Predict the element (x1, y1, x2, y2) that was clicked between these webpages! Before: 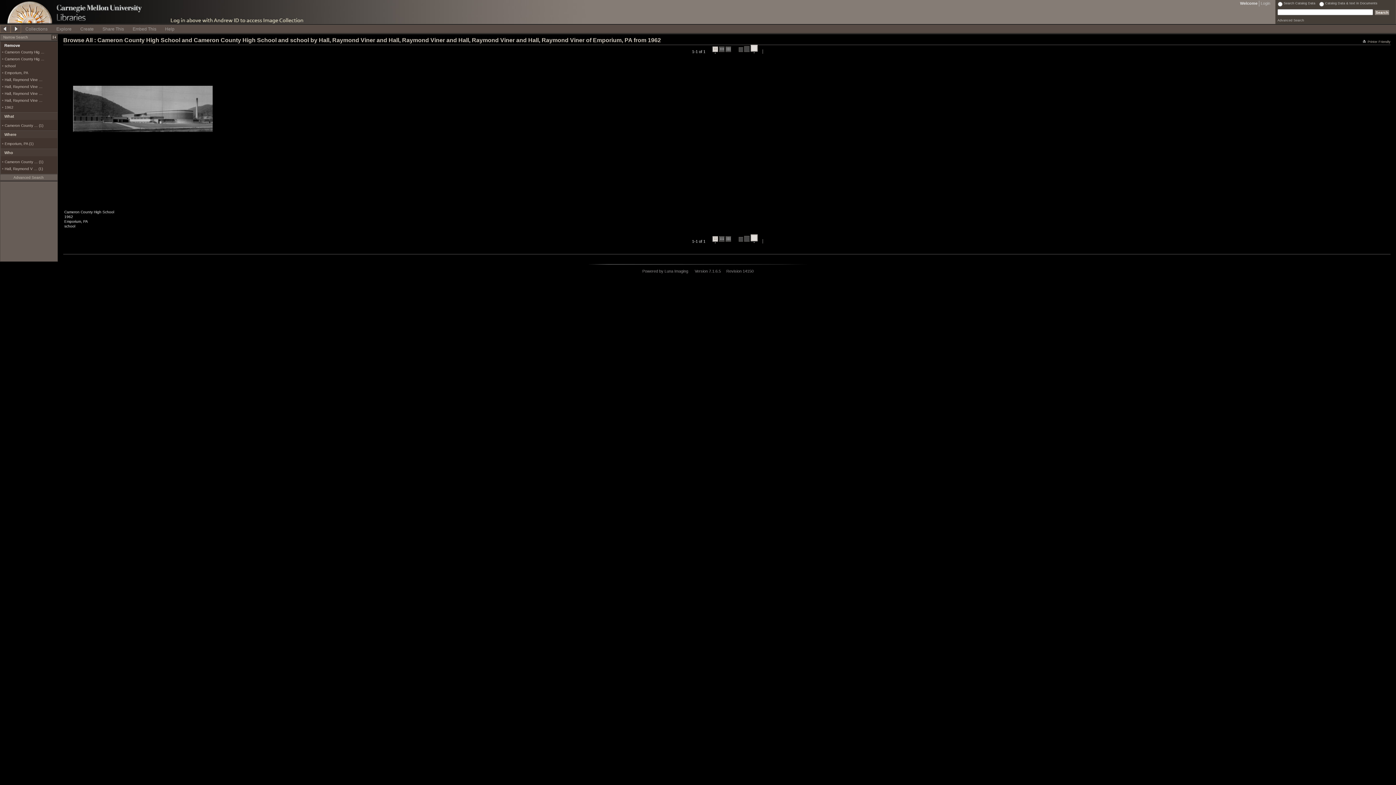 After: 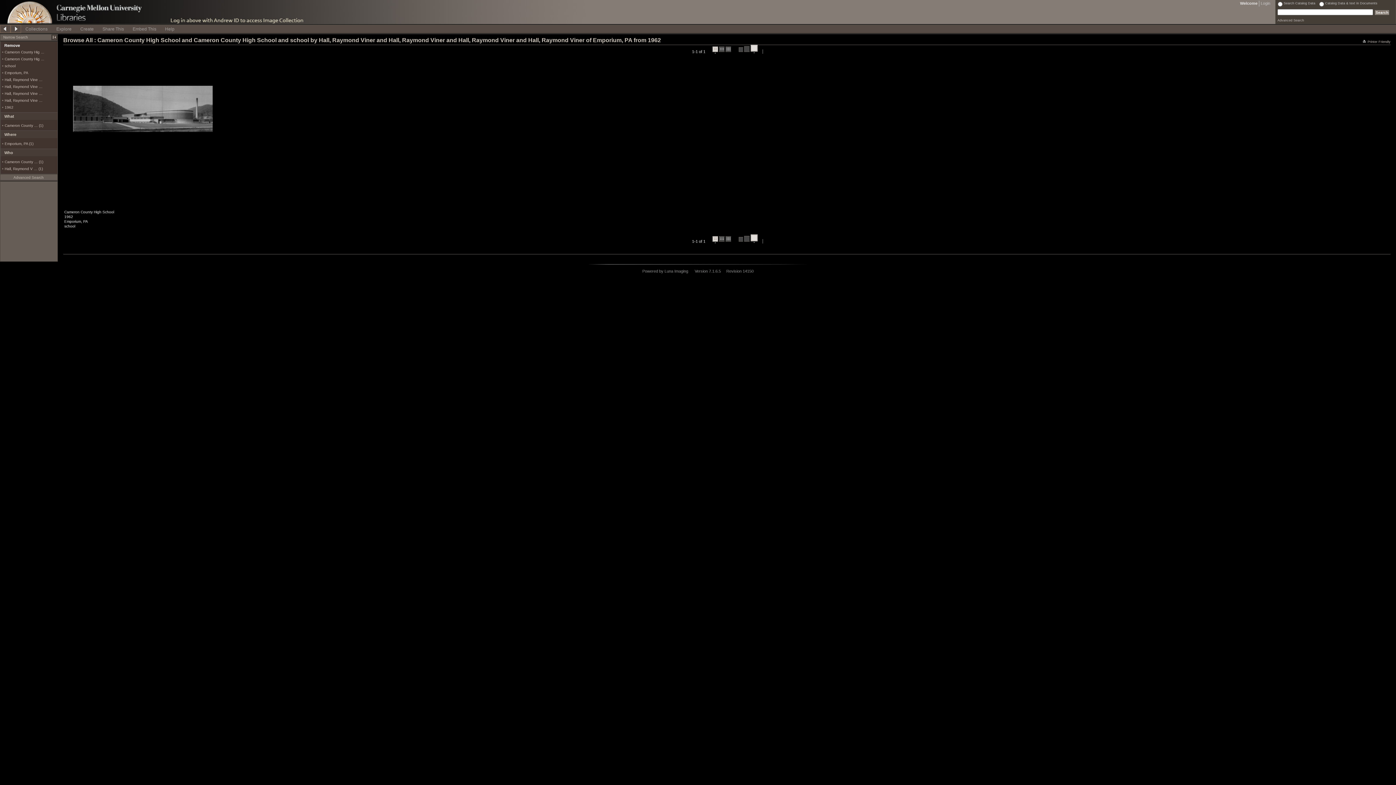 Action: bbox: (712, 45, 718, 53) label:  